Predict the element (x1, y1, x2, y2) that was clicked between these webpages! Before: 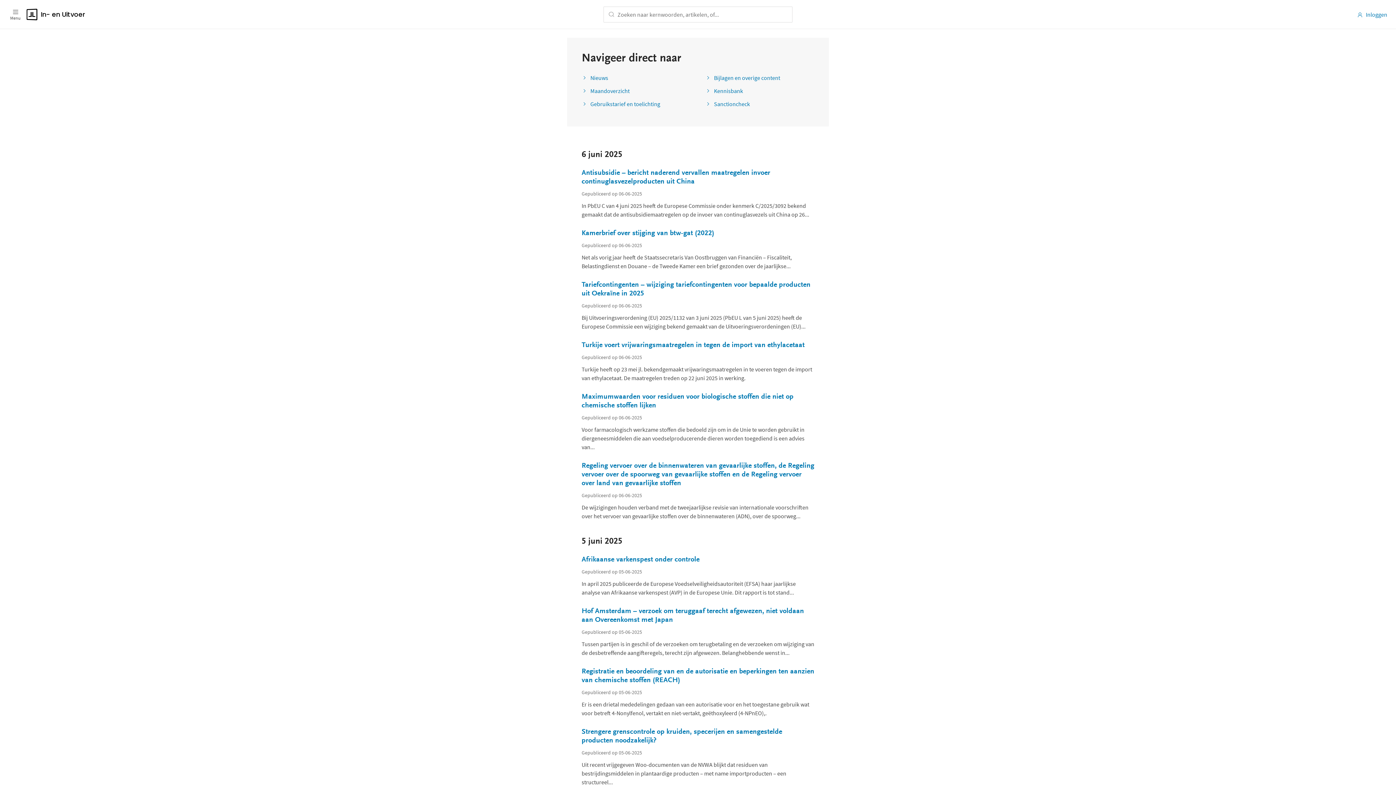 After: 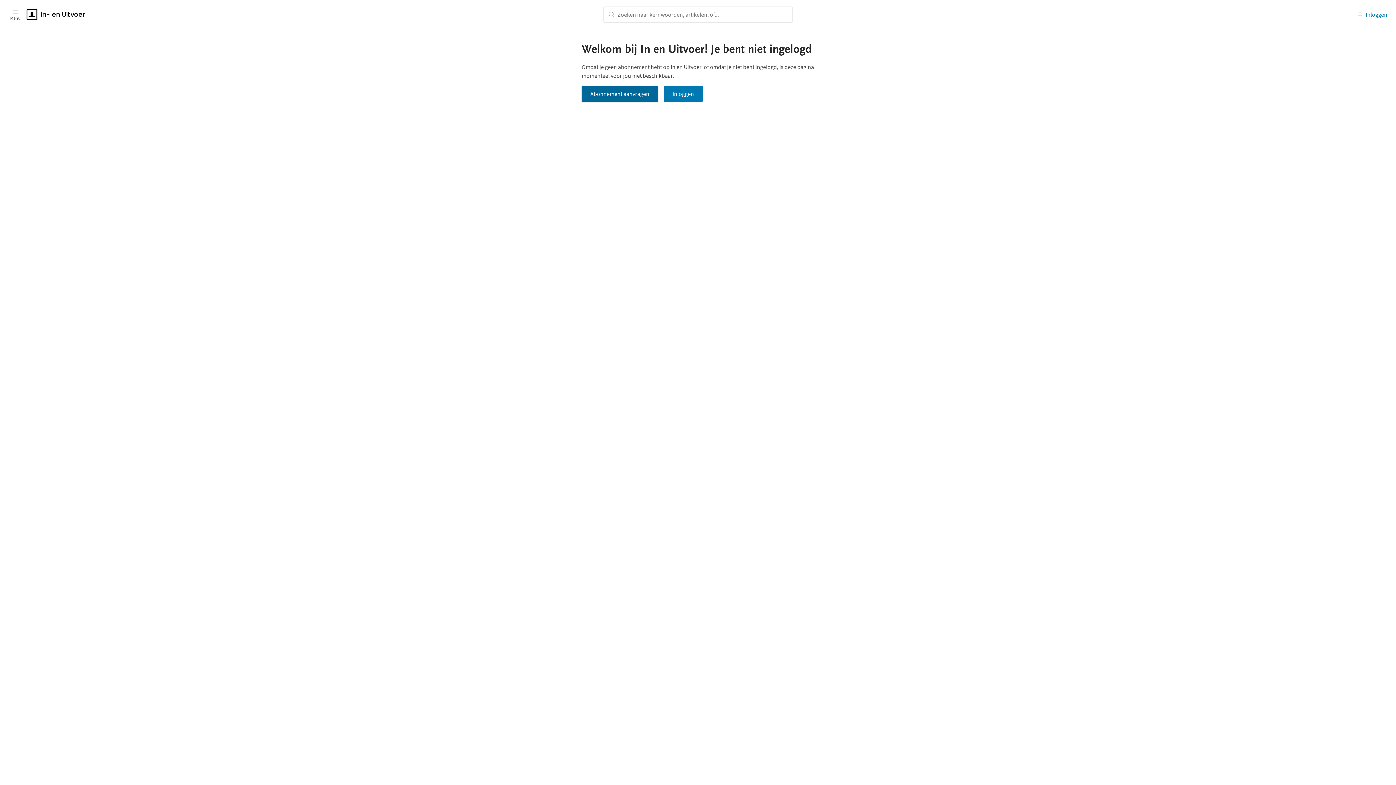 Action: label: Maandoverzicht bbox: (581, 58, 629, 65)